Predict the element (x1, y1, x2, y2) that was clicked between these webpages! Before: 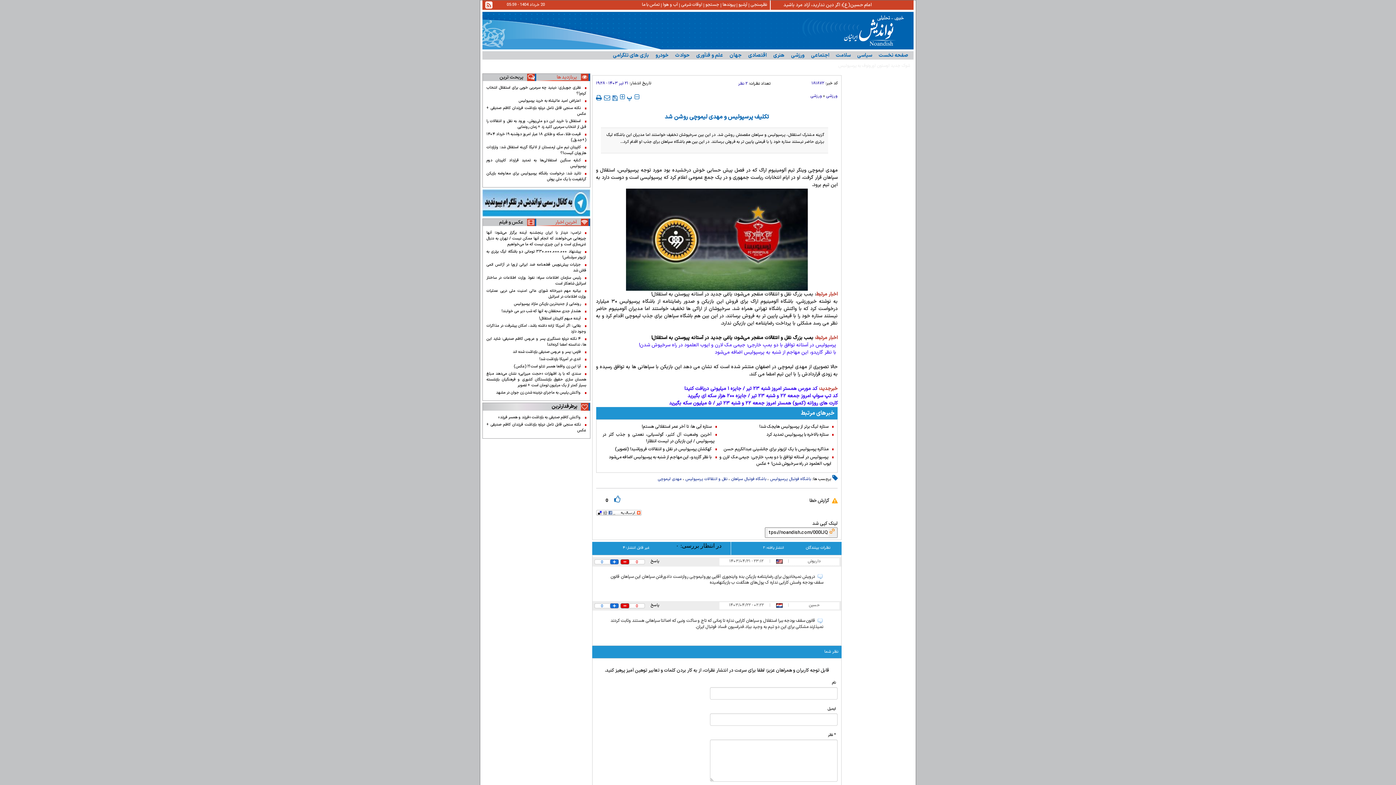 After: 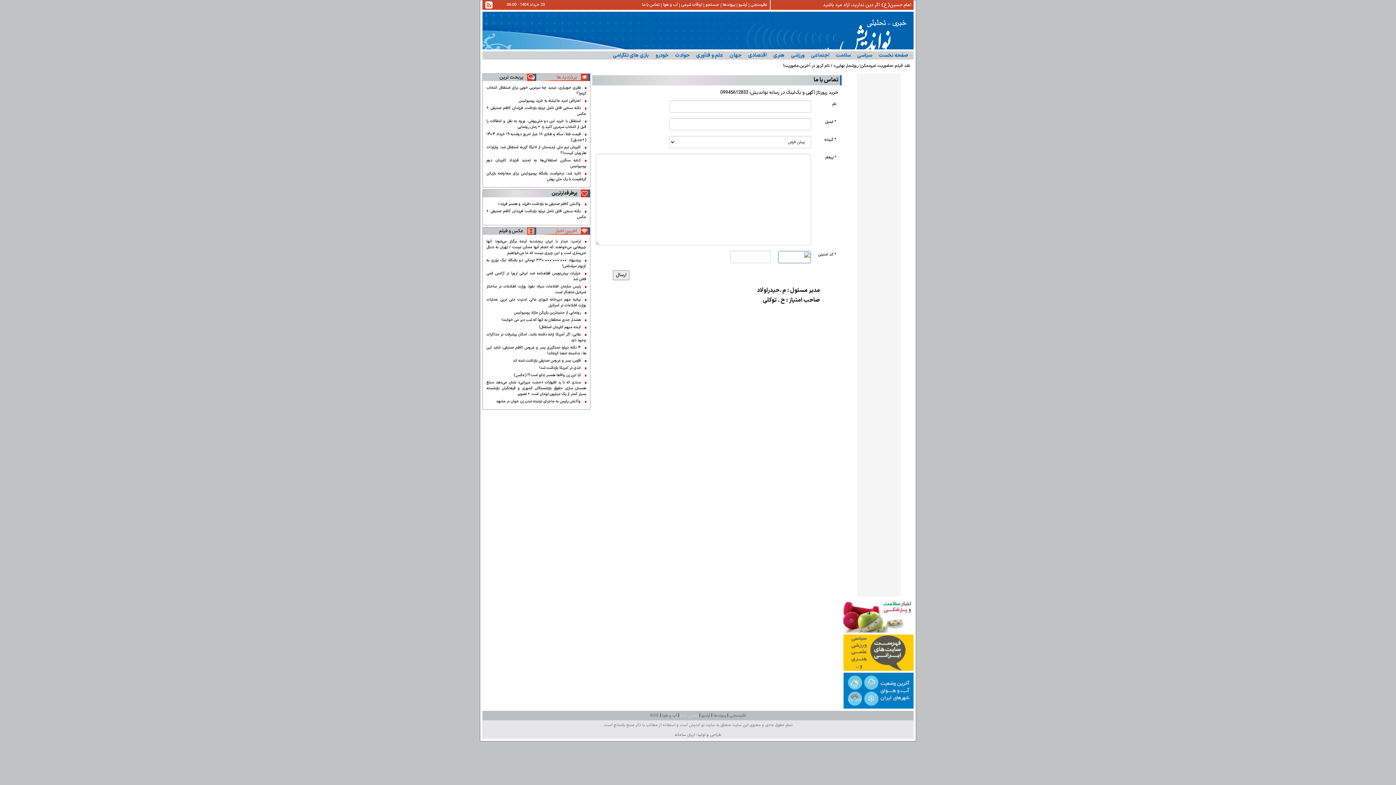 Action: bbox: (640, 0, 660, 9) label: تماس با ما